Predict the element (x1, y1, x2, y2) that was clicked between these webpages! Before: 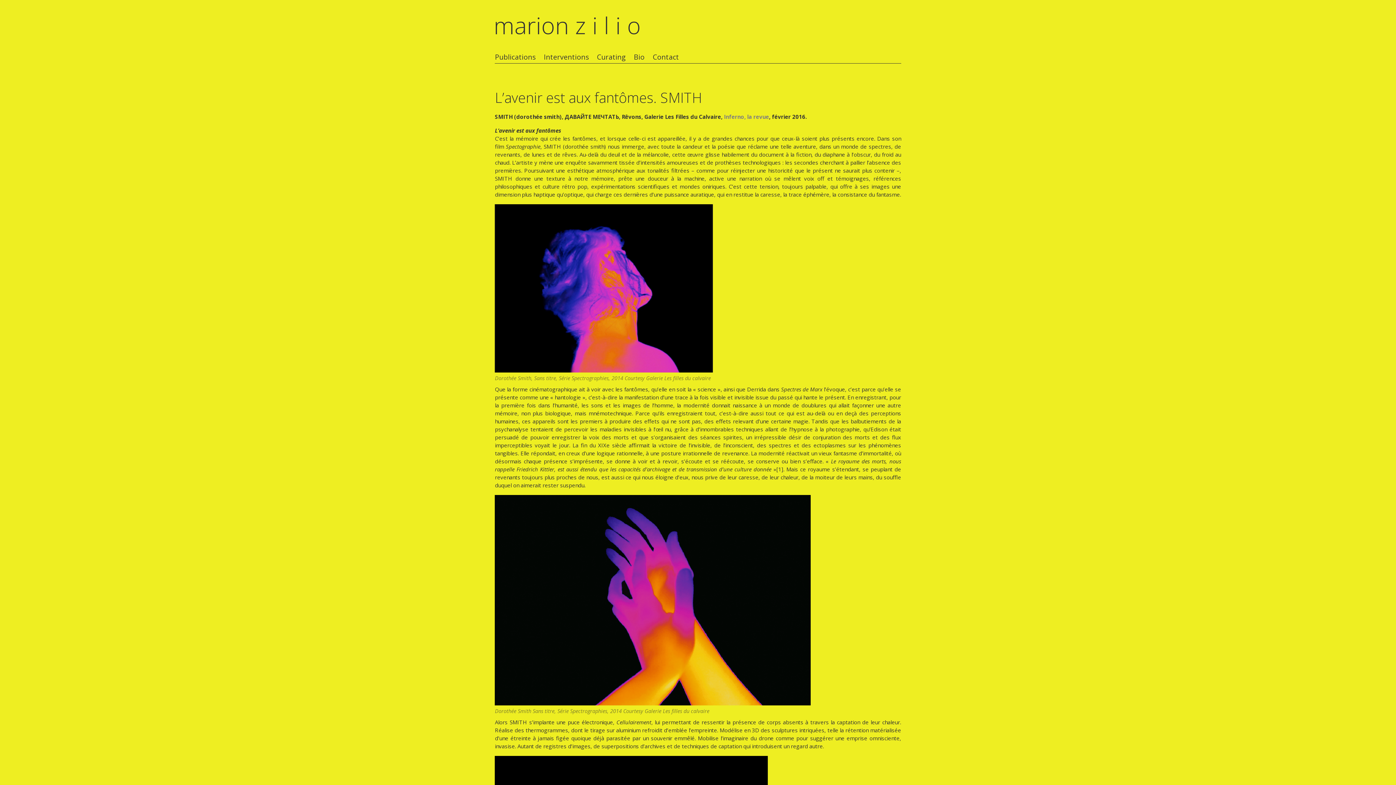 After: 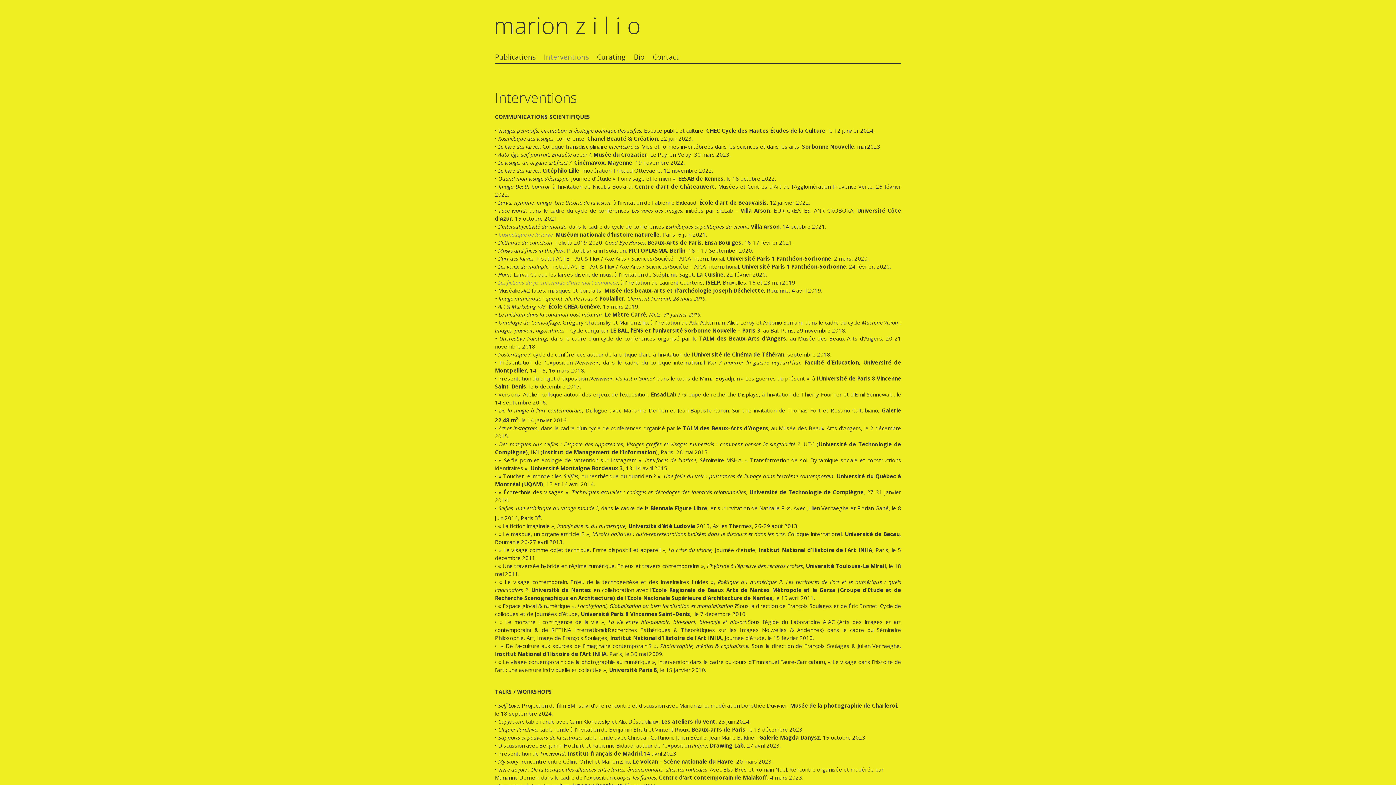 Action: bbox: (543, 52, 588, 63) label: Interventions